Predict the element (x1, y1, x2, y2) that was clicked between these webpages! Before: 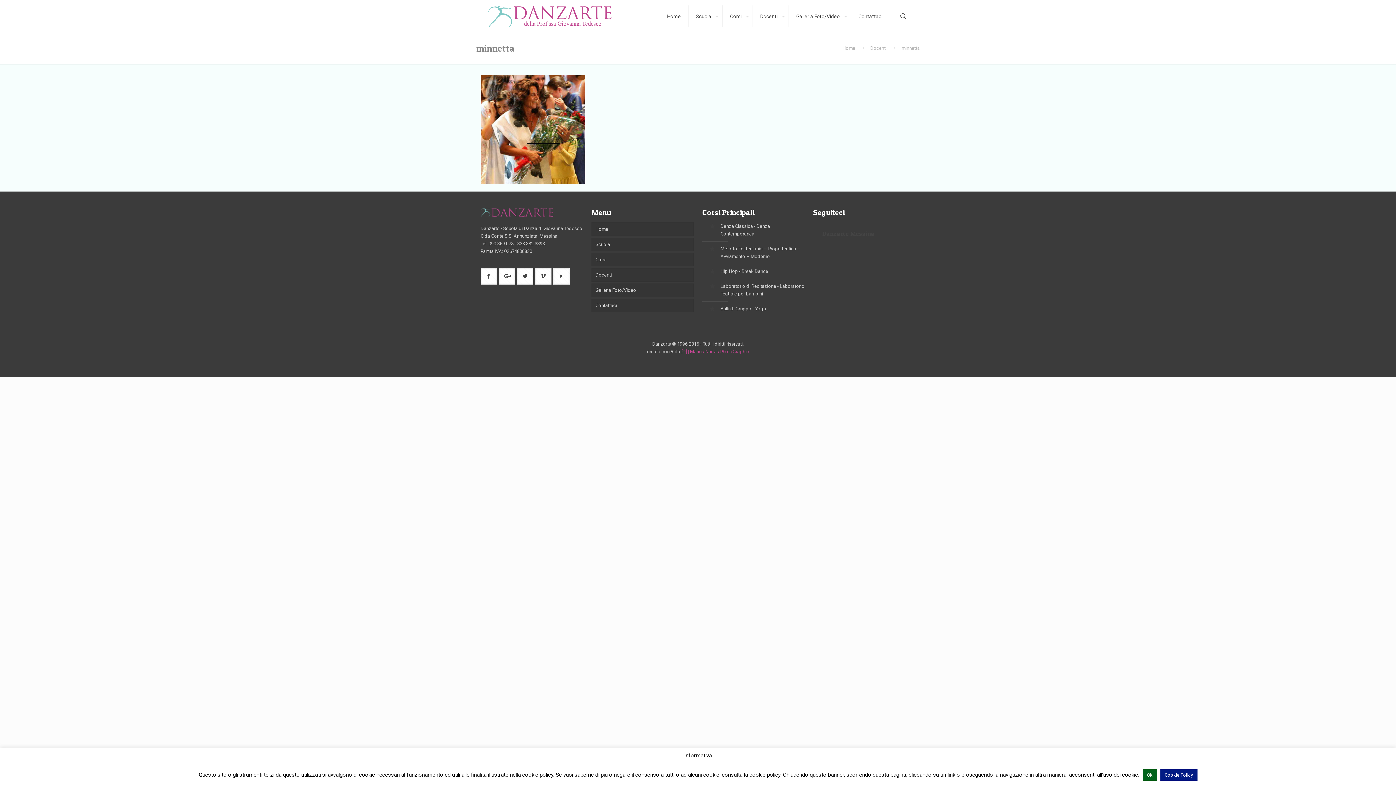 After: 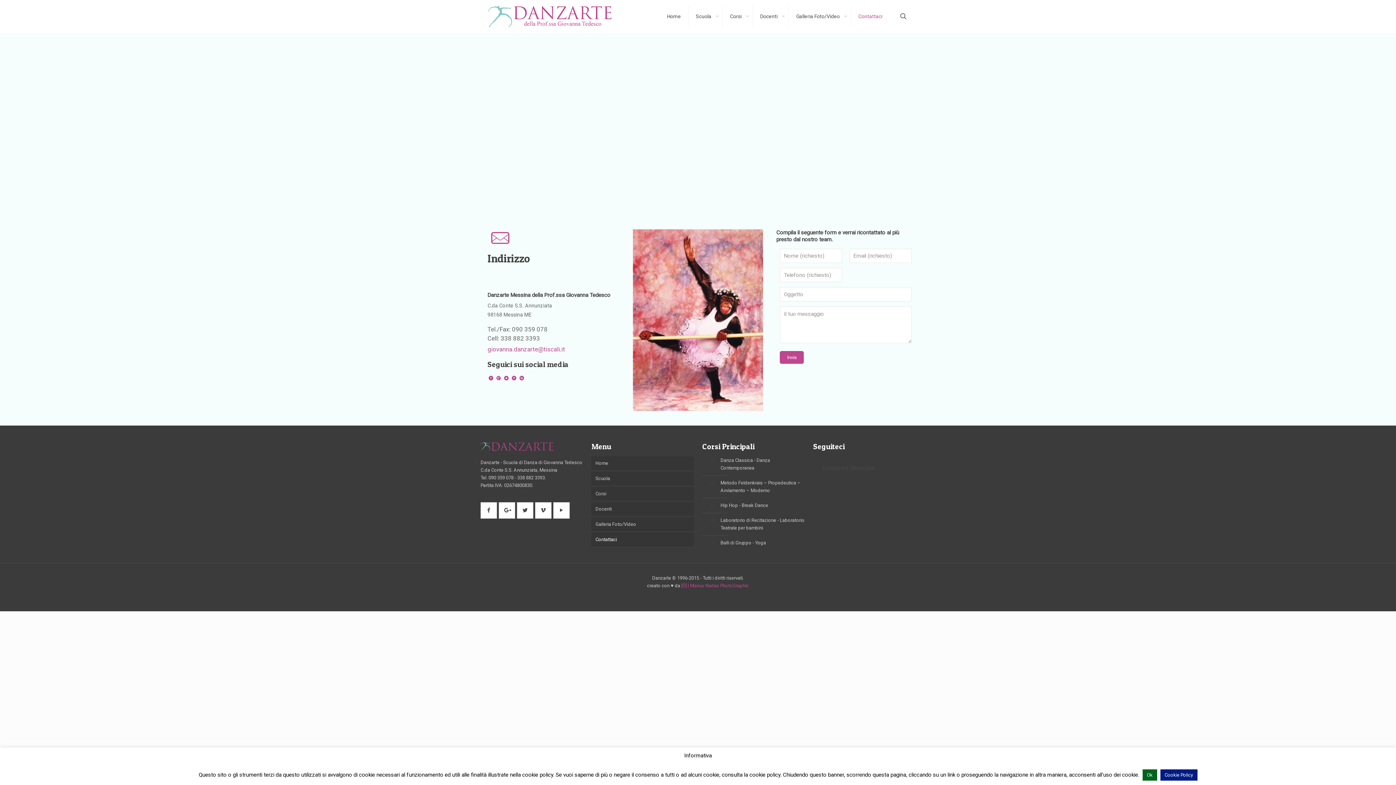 Action: label: Contattaci bbox: (591, 298, 693, 312)